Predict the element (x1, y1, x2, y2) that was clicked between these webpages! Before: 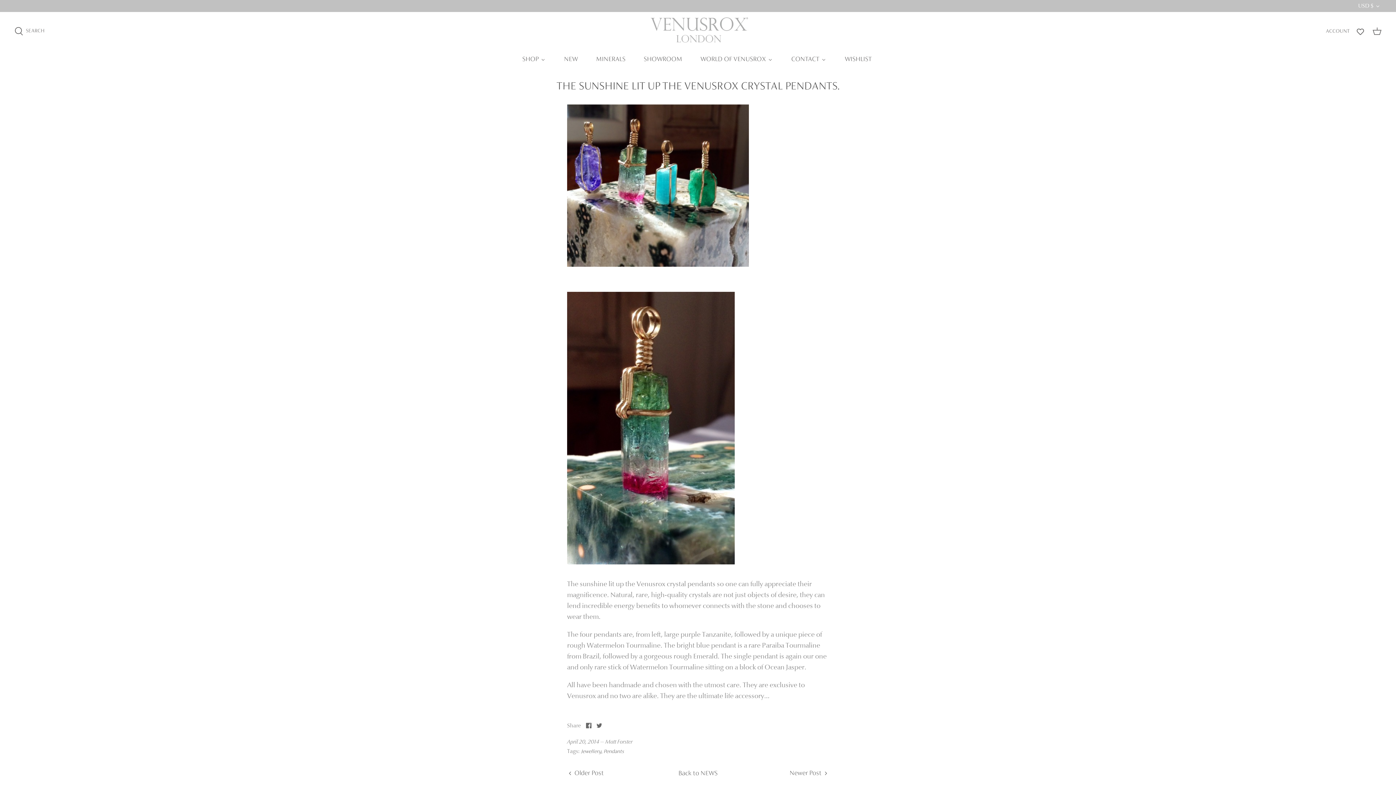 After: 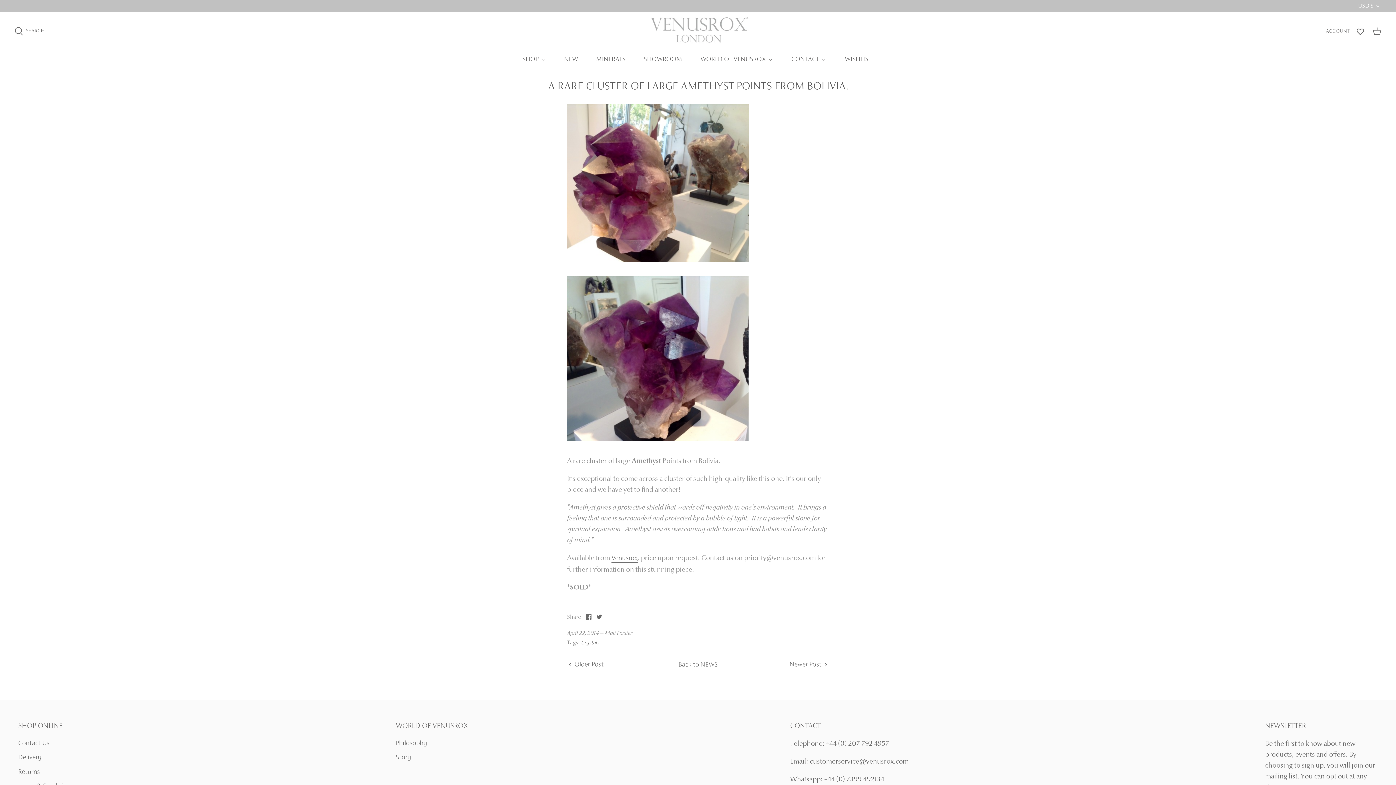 Action: bbox: (789, 770, 829, 777) label: Newer Post 